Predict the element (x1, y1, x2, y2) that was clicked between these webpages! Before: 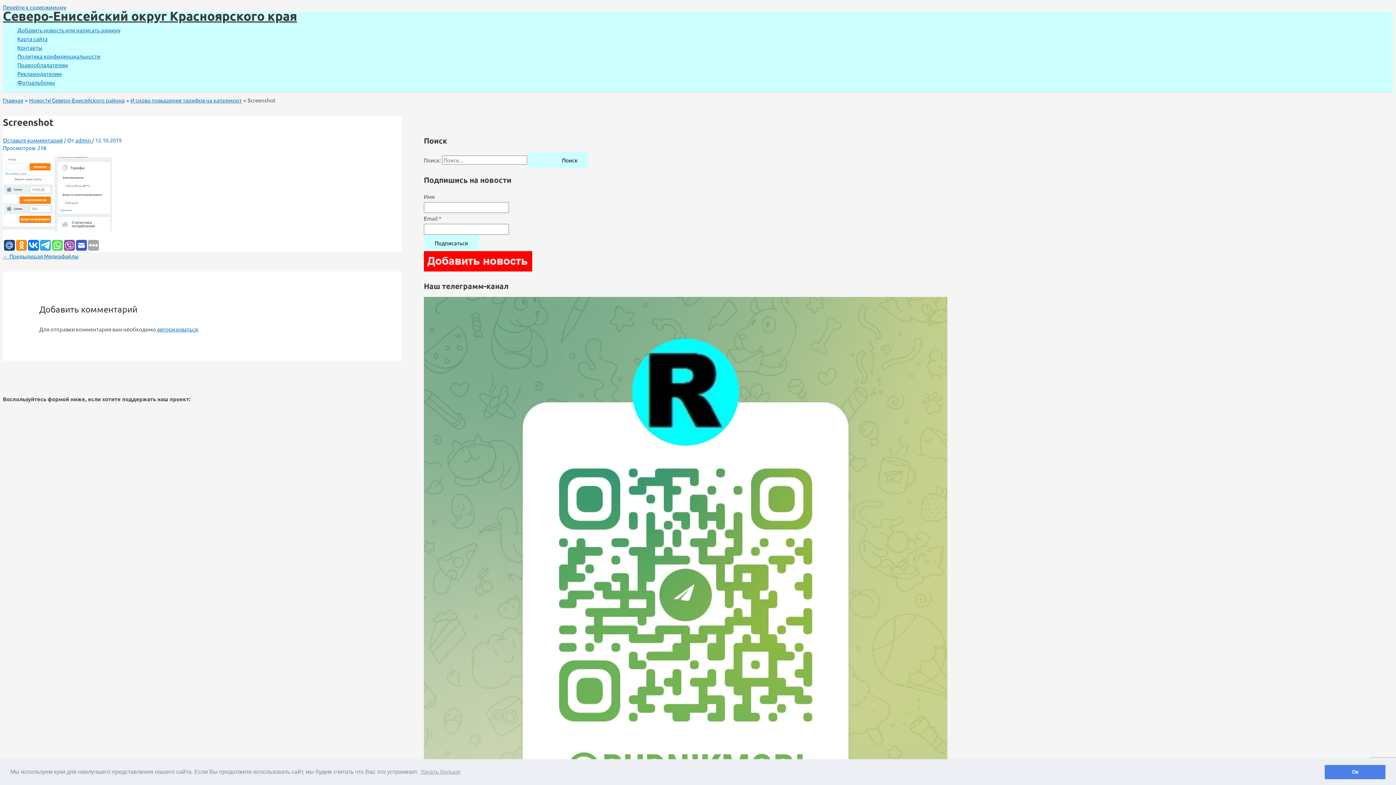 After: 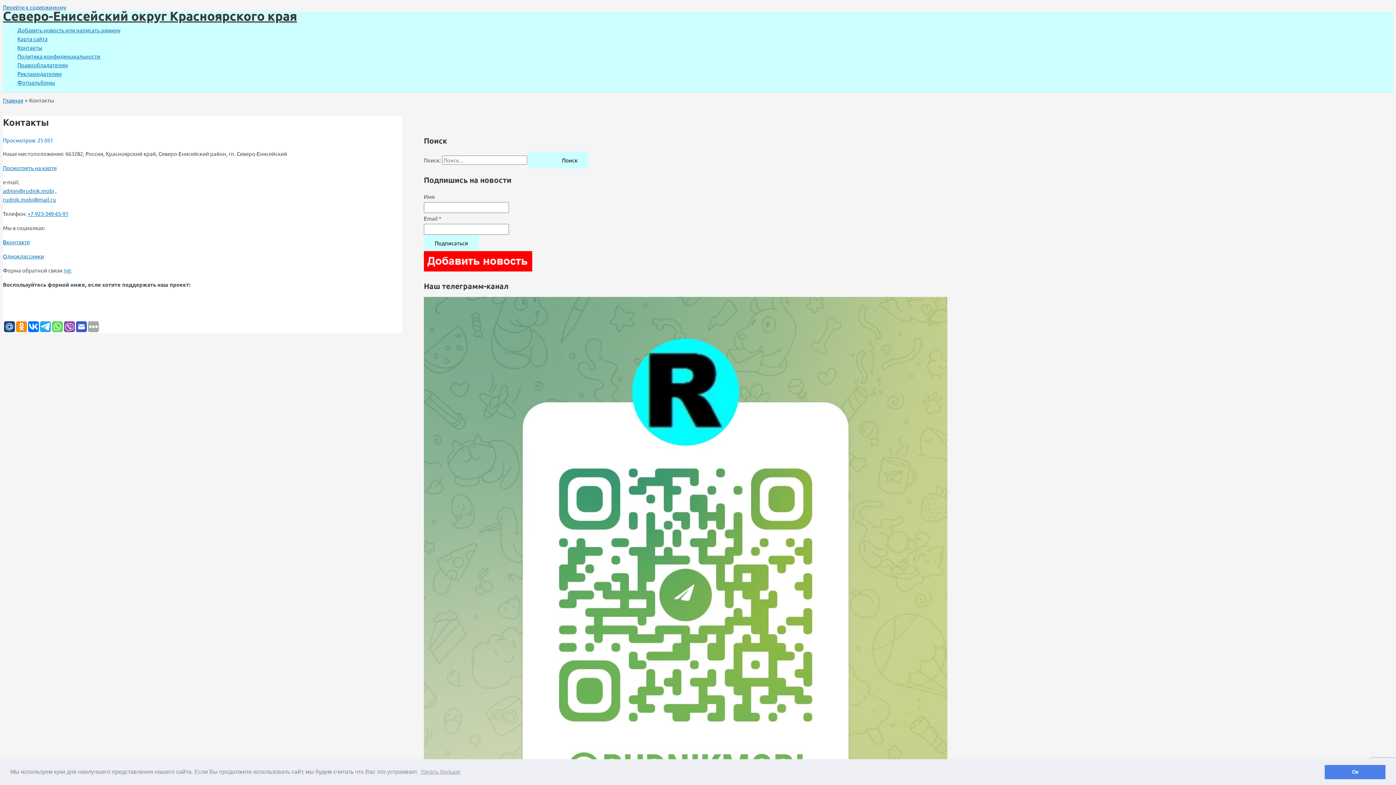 Action: bbox: (17, 43, 120, 52) label: Контакты